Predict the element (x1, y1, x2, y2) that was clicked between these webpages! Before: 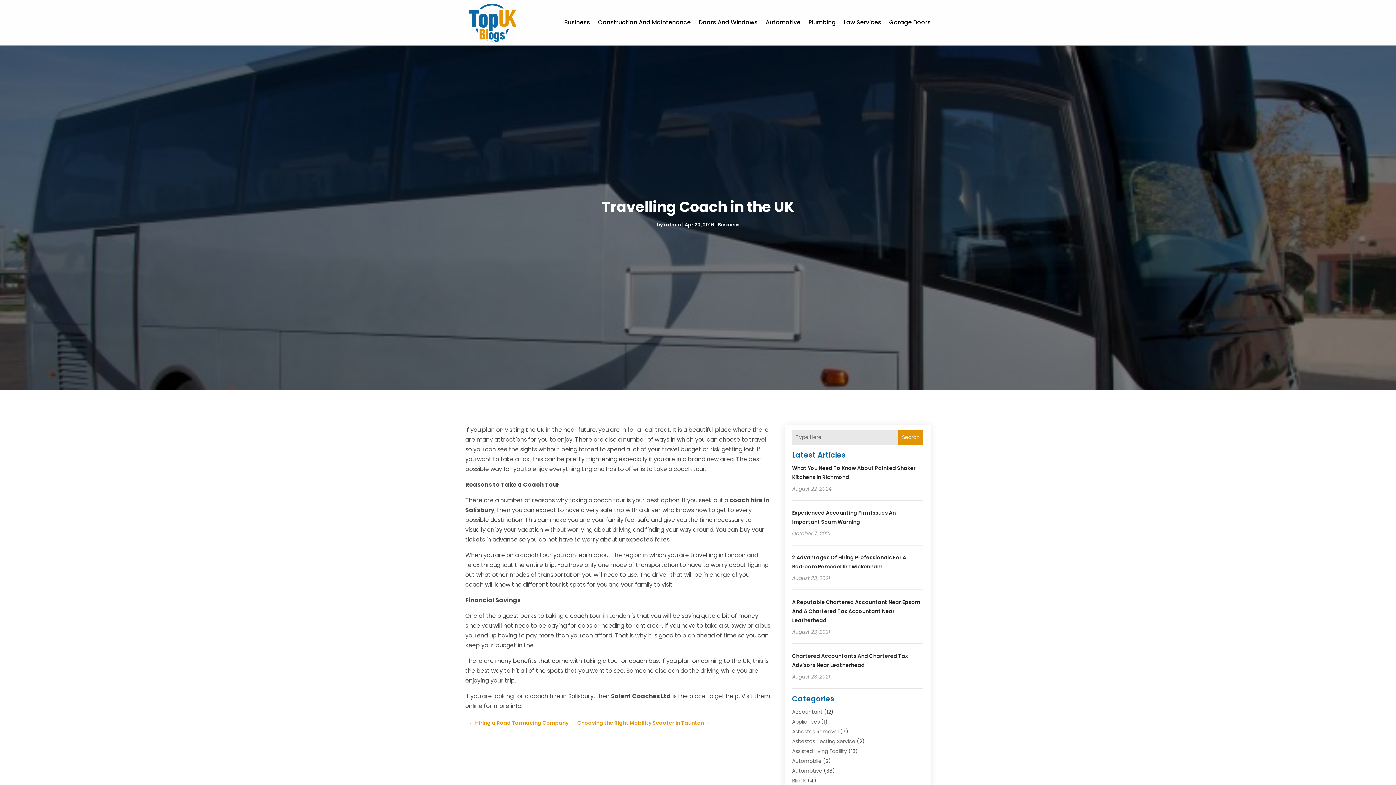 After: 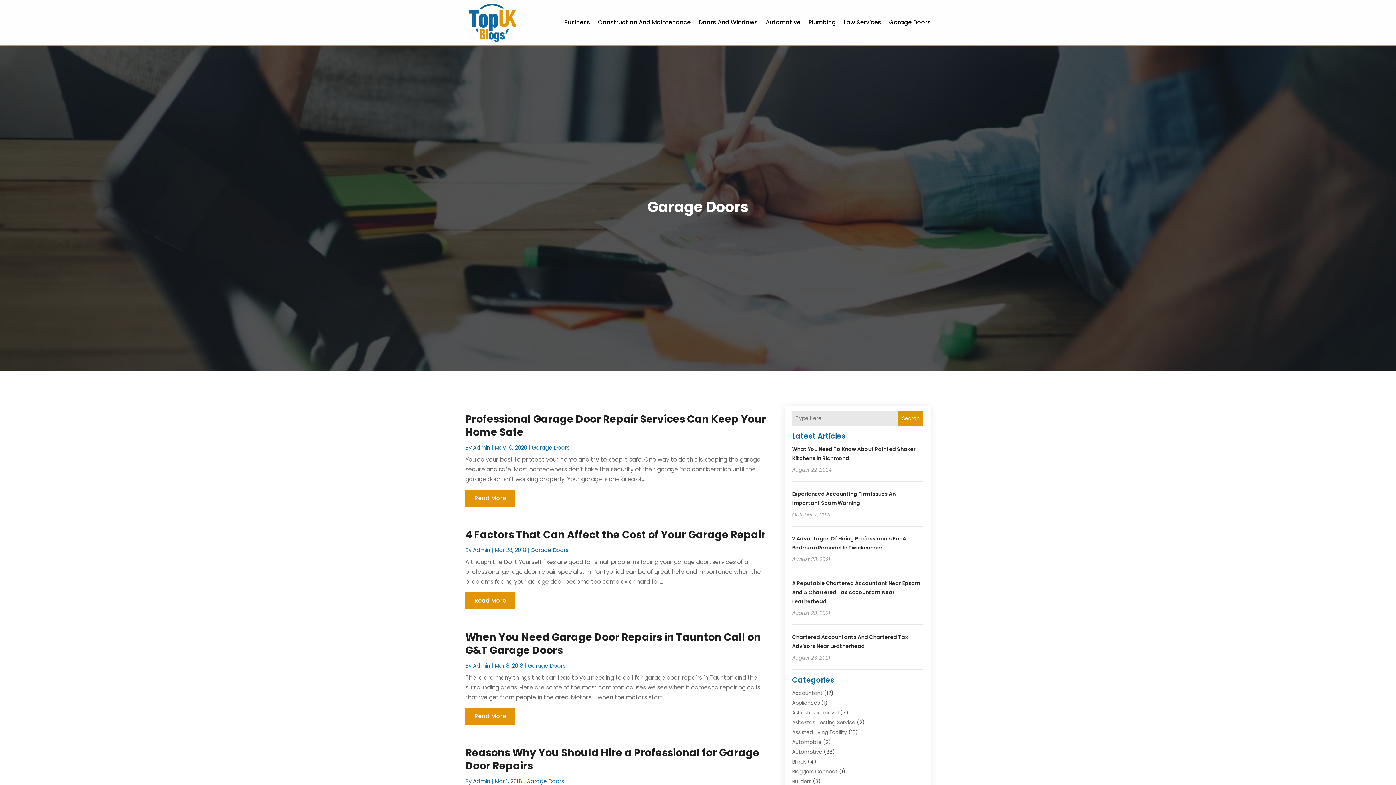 Action: bbox: (889, 0, 930, 45) label: Garage Doors